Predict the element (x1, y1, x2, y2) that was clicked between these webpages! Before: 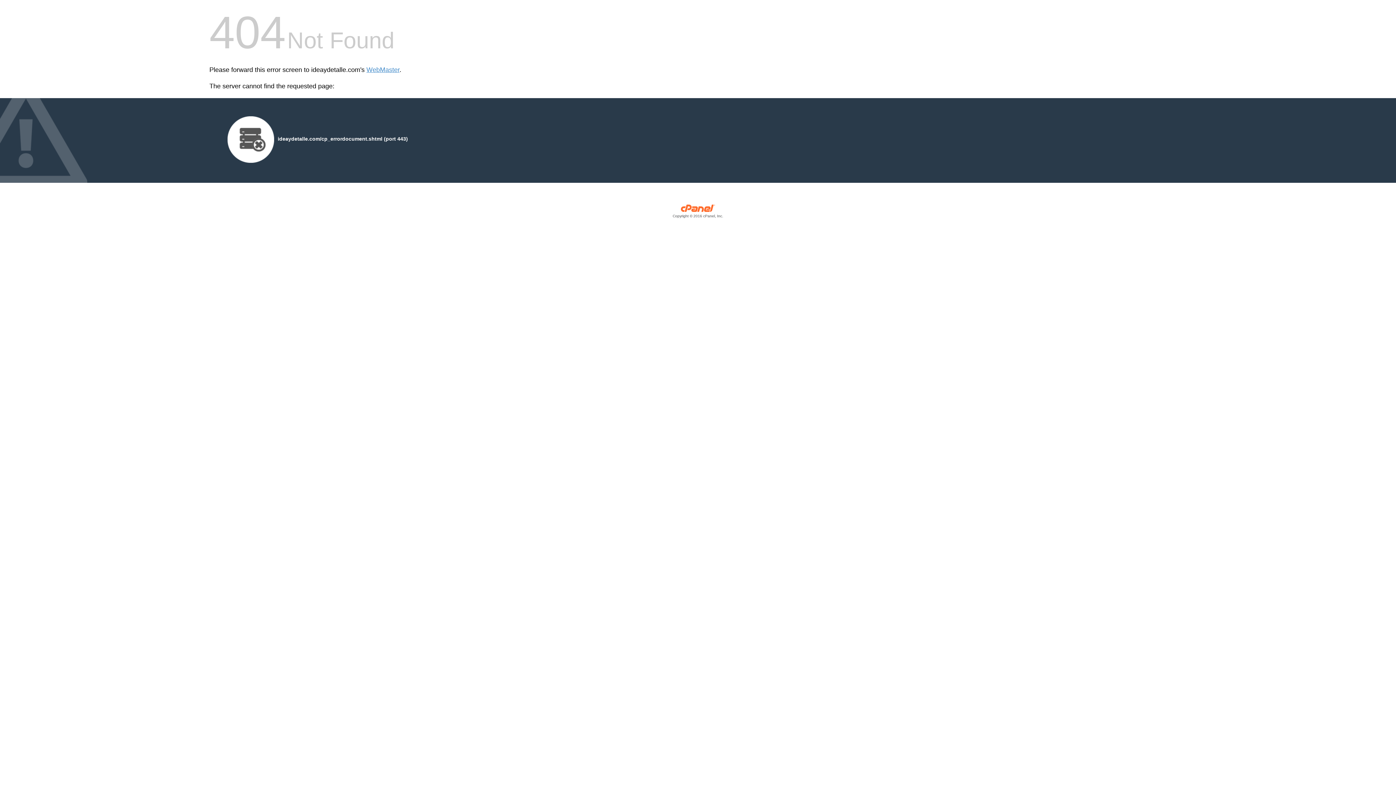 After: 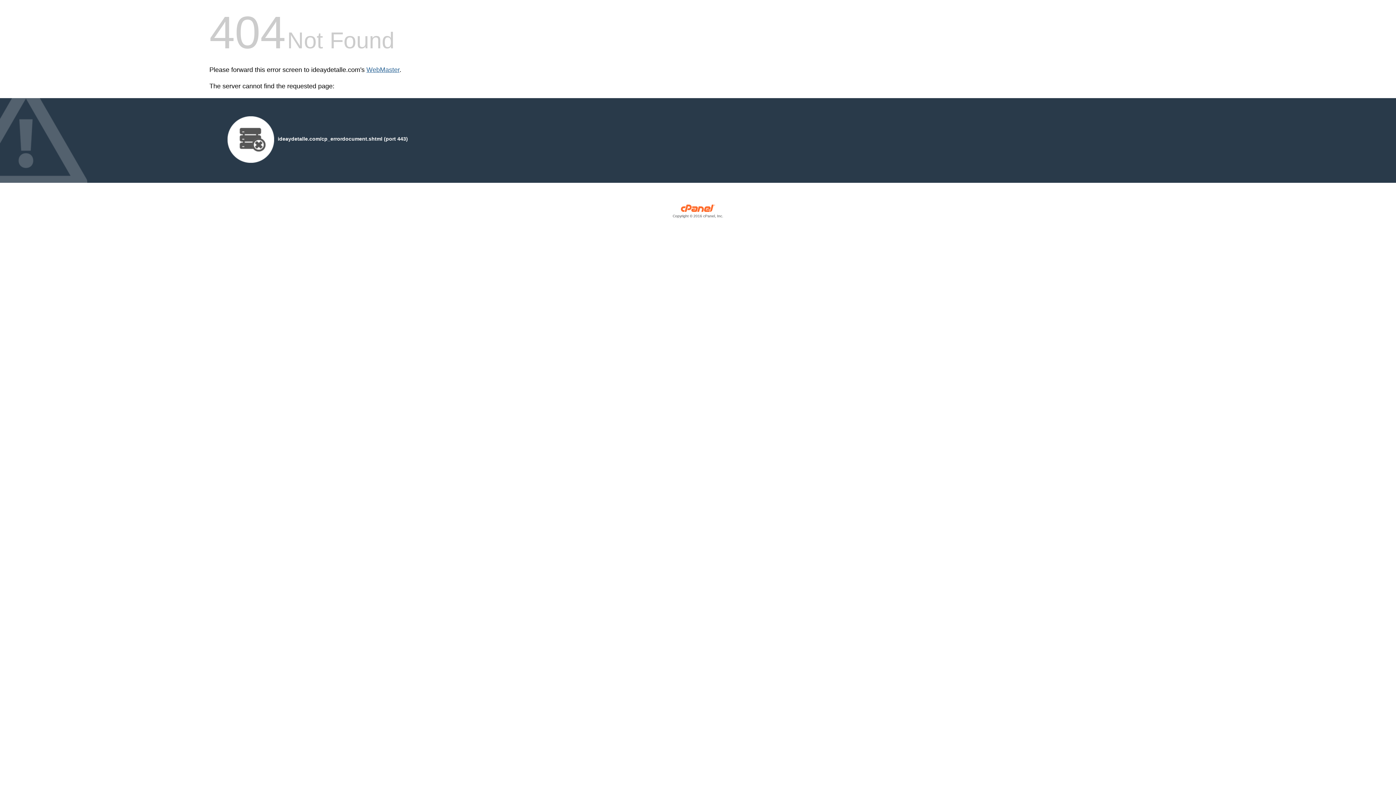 Action: bbox: (366, 66, 399, 73) label: WebMaster